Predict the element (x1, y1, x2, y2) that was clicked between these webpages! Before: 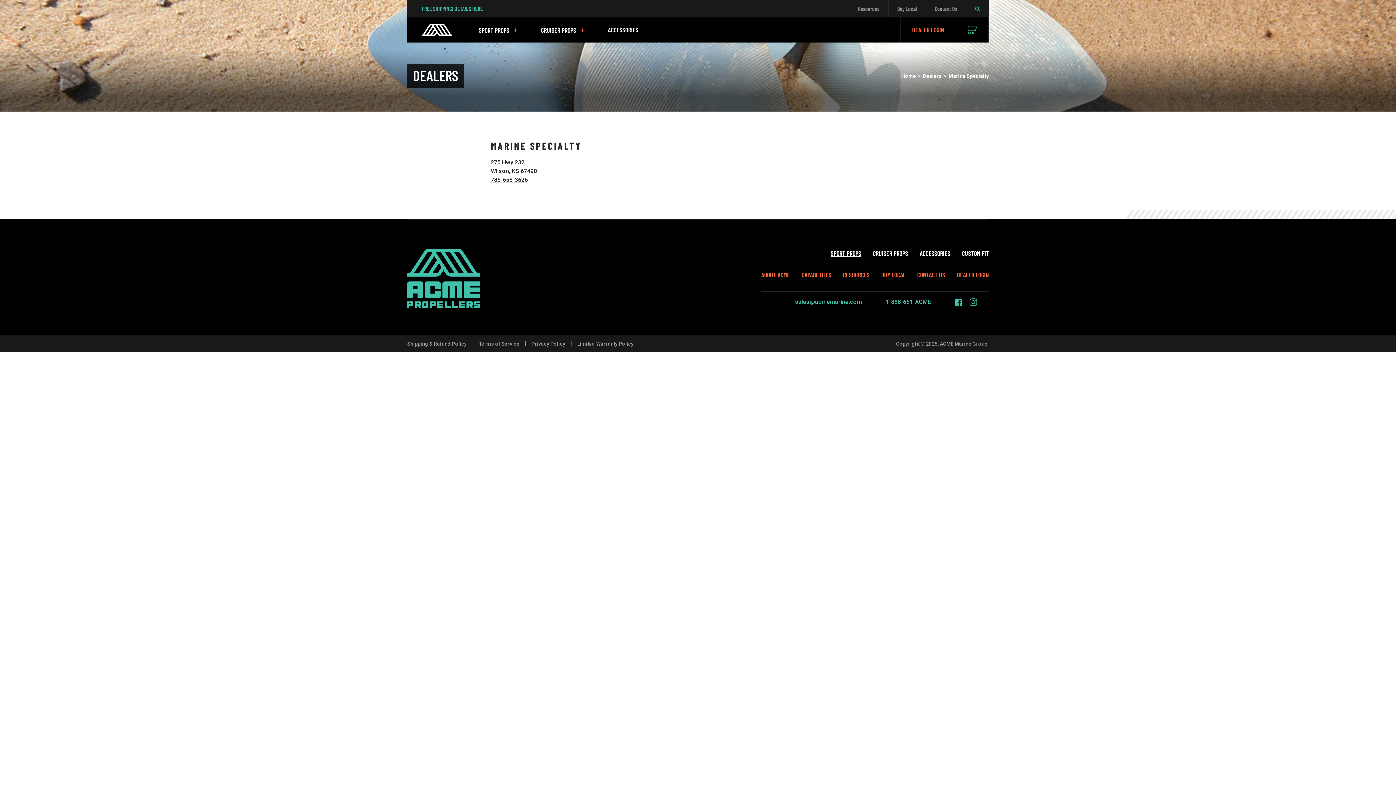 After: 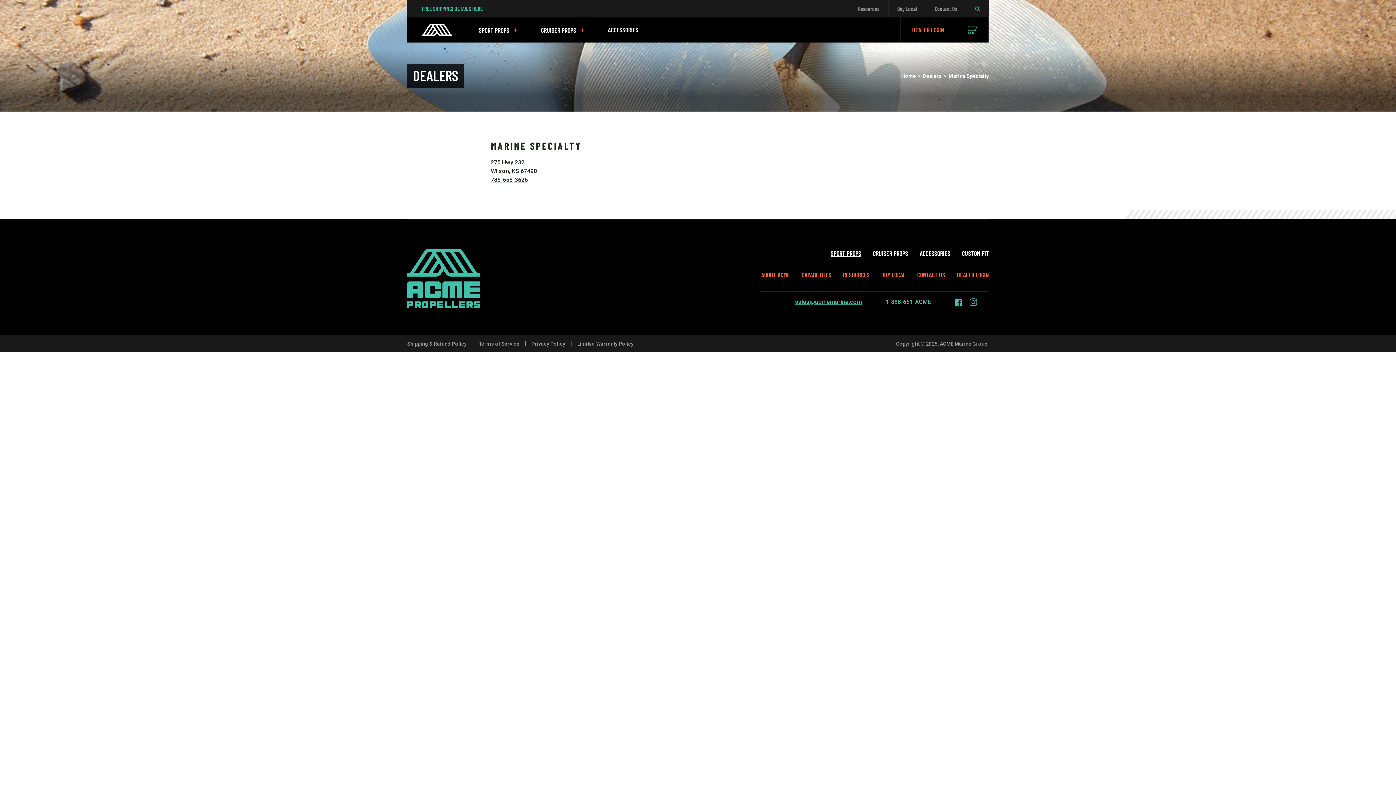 Action: label: sales@acmemarine.com bbox: (783, 292, 874, 312)